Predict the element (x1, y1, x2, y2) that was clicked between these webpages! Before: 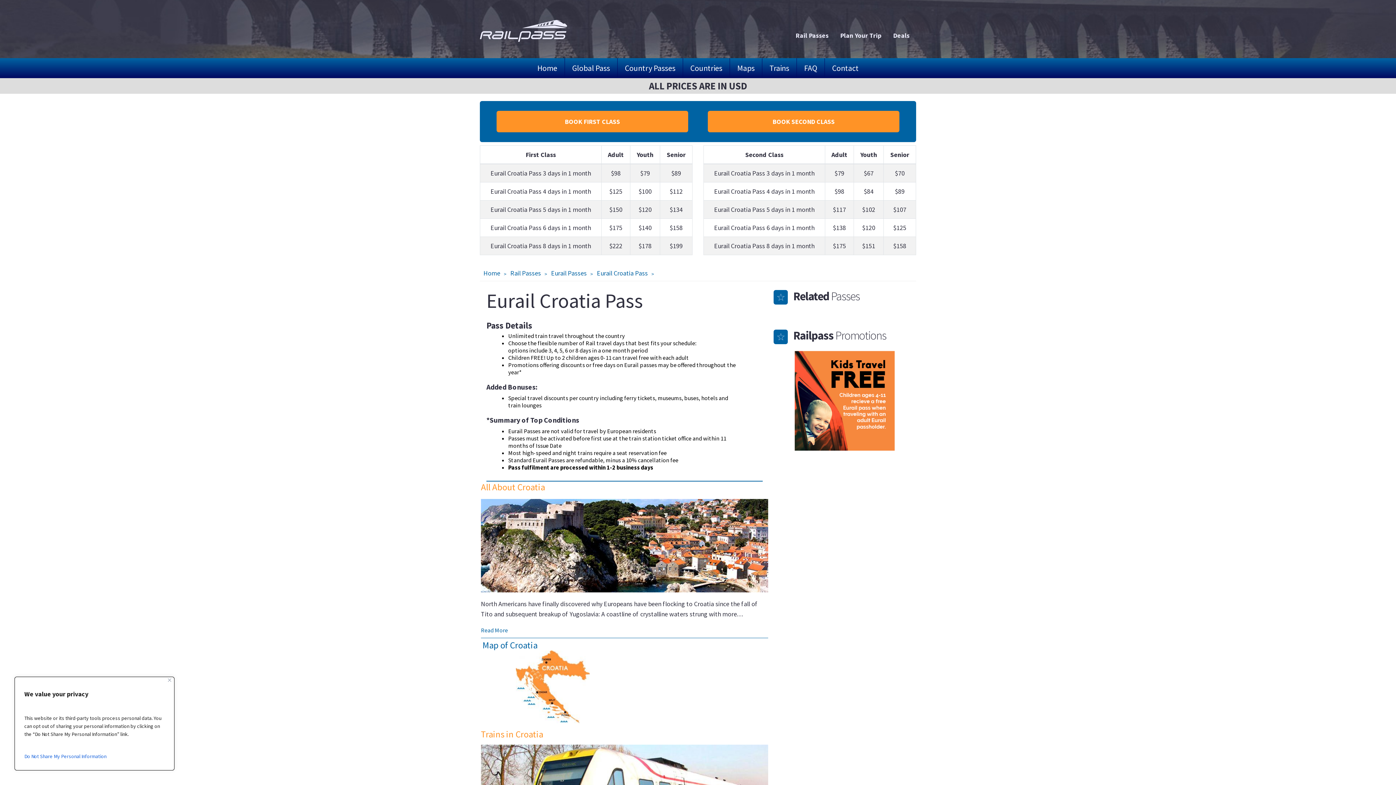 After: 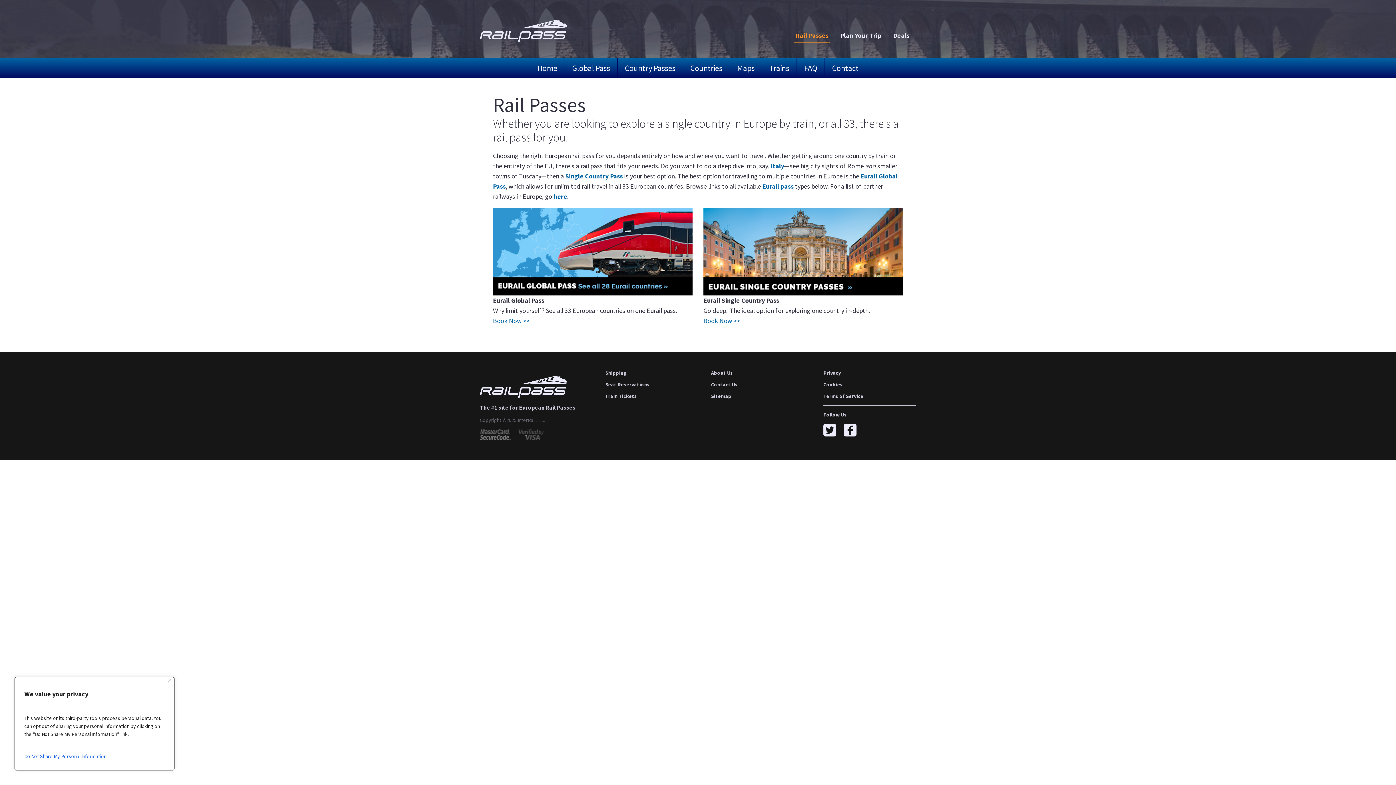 Action: bbox: (510, 269, 547, 277) label: Rail Passes